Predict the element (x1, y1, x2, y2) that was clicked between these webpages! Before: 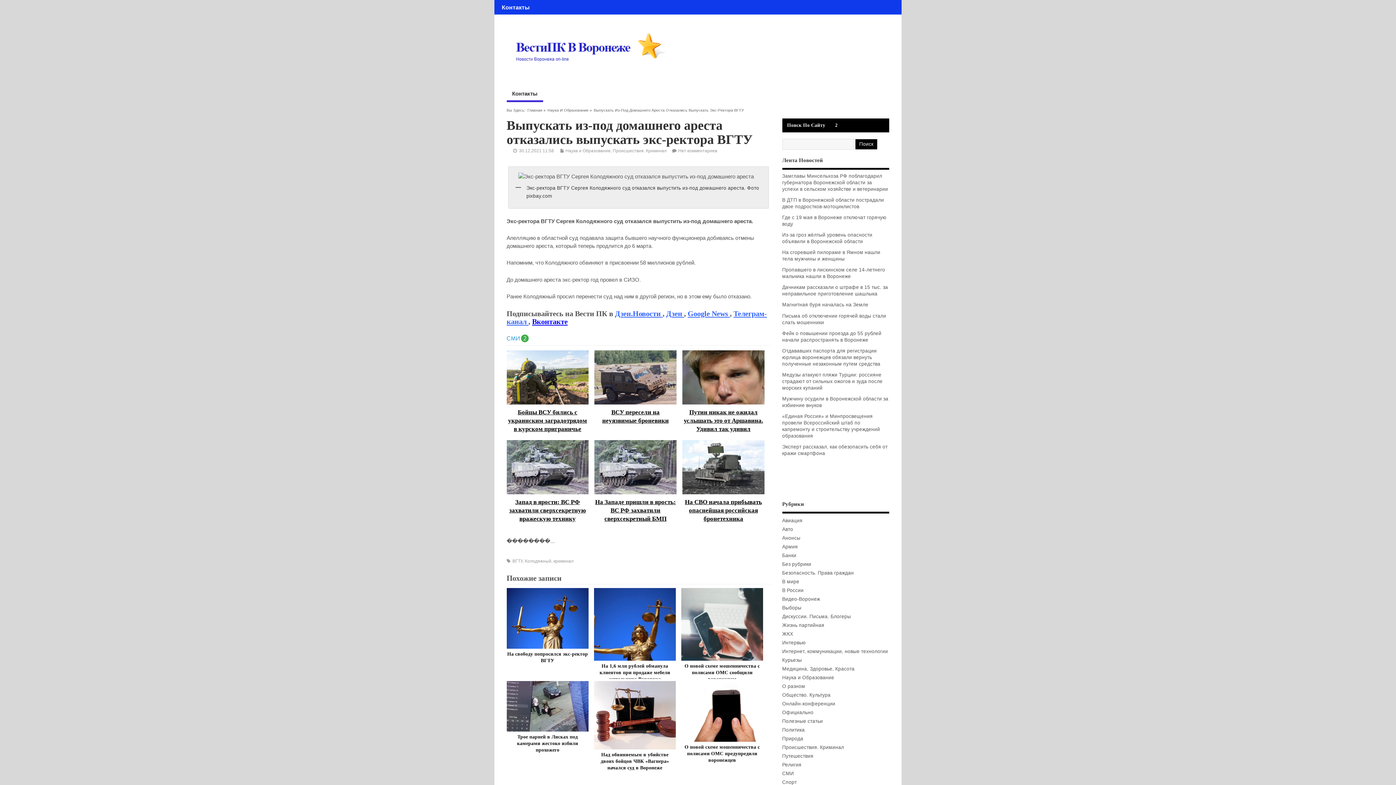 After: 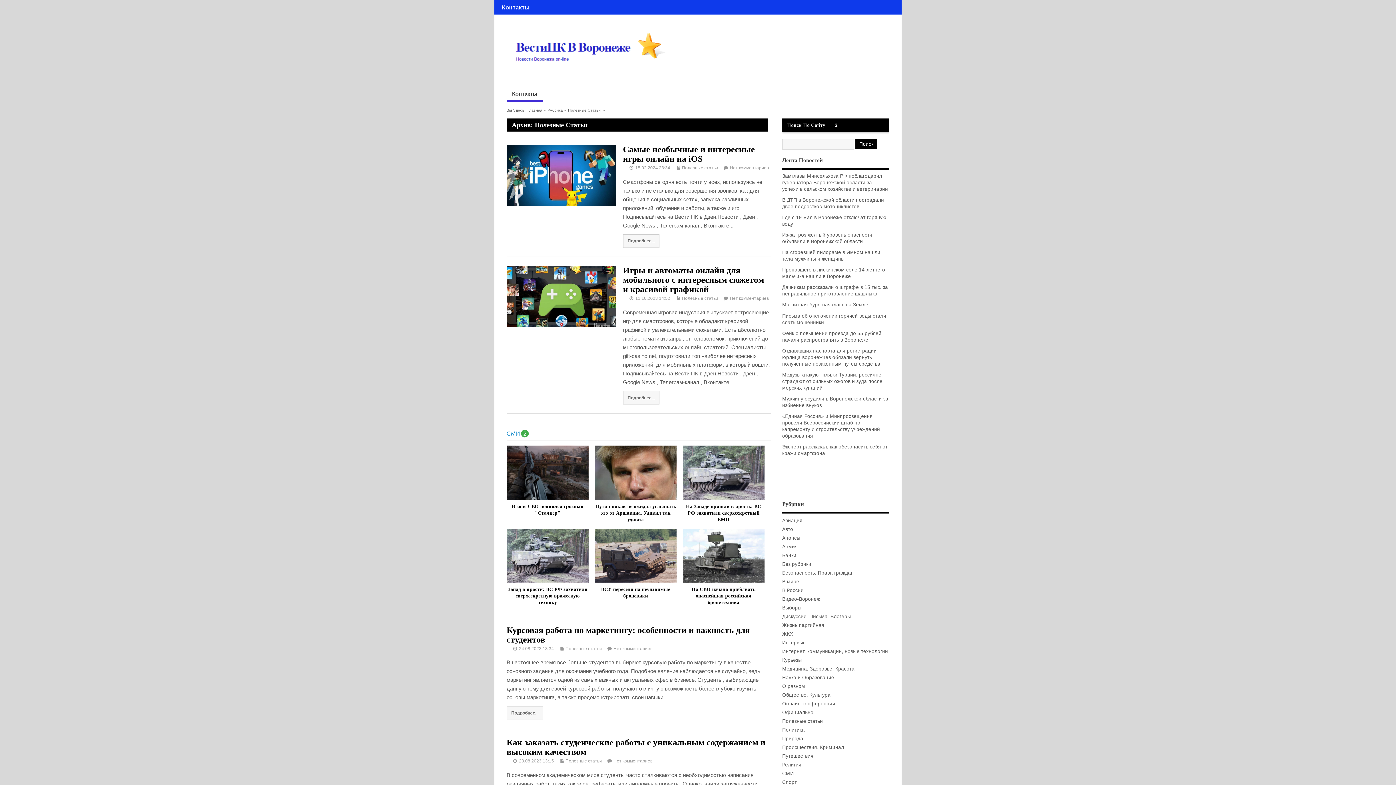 Action: label: Полезные статьи bbox: (782, 718, 823, 724)